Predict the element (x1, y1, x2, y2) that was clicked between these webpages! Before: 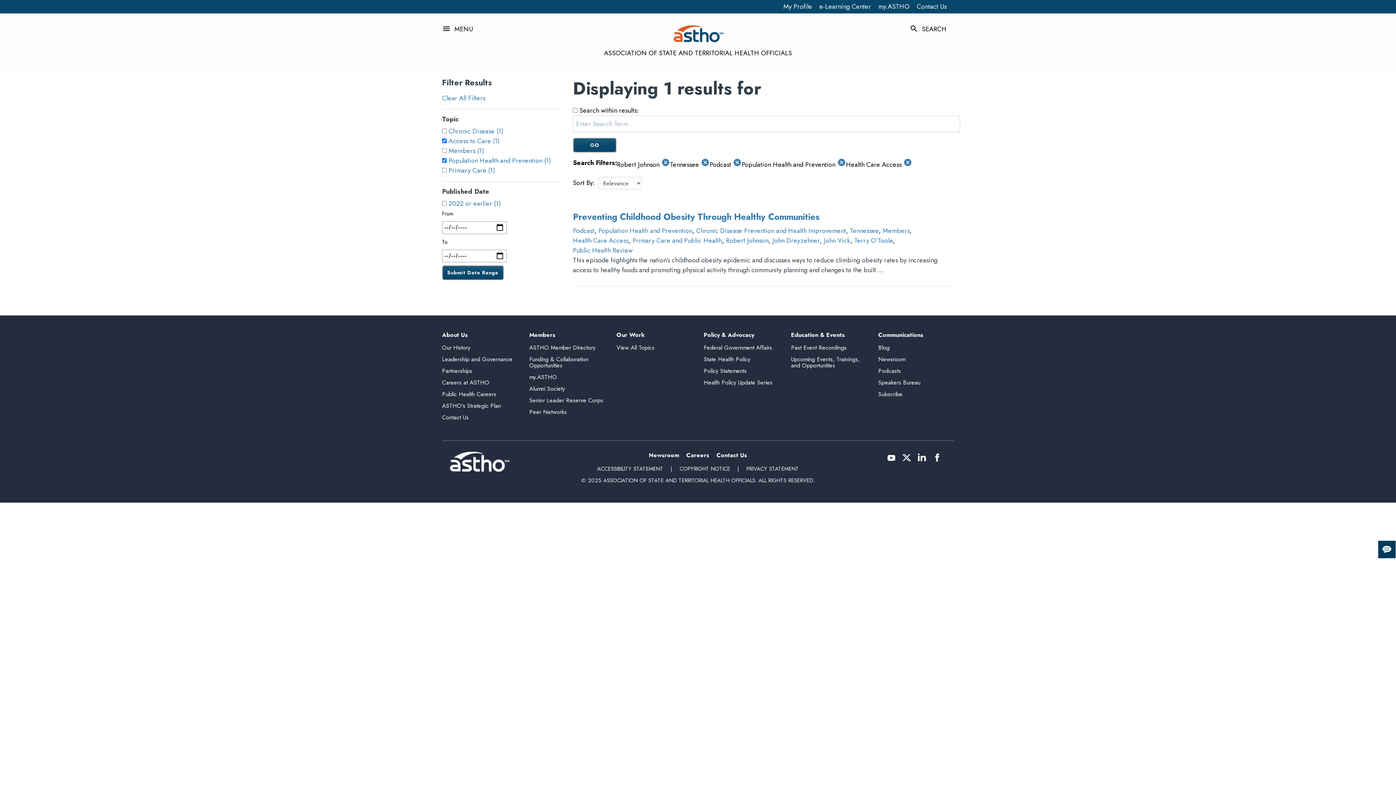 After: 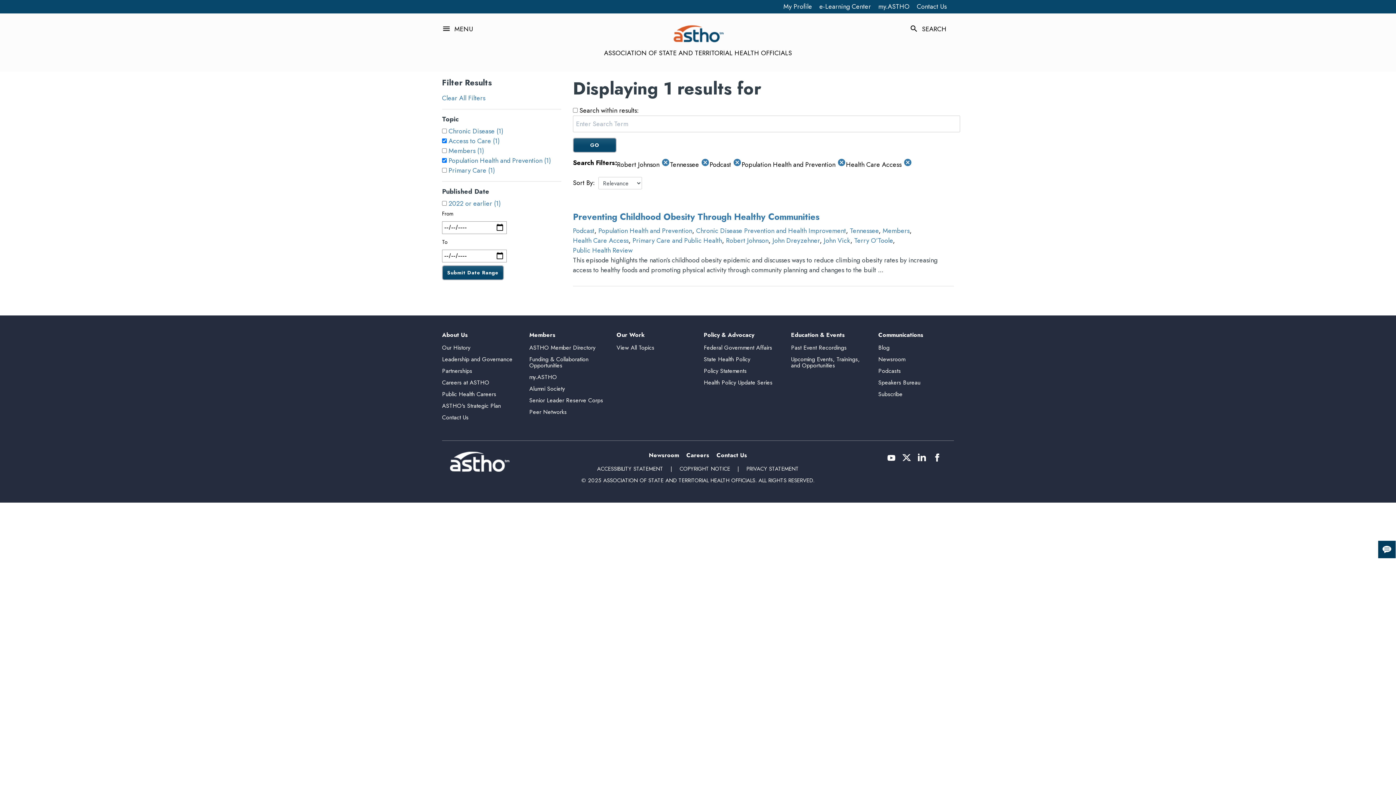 Action: bbox: (931, 451, 943, 463)